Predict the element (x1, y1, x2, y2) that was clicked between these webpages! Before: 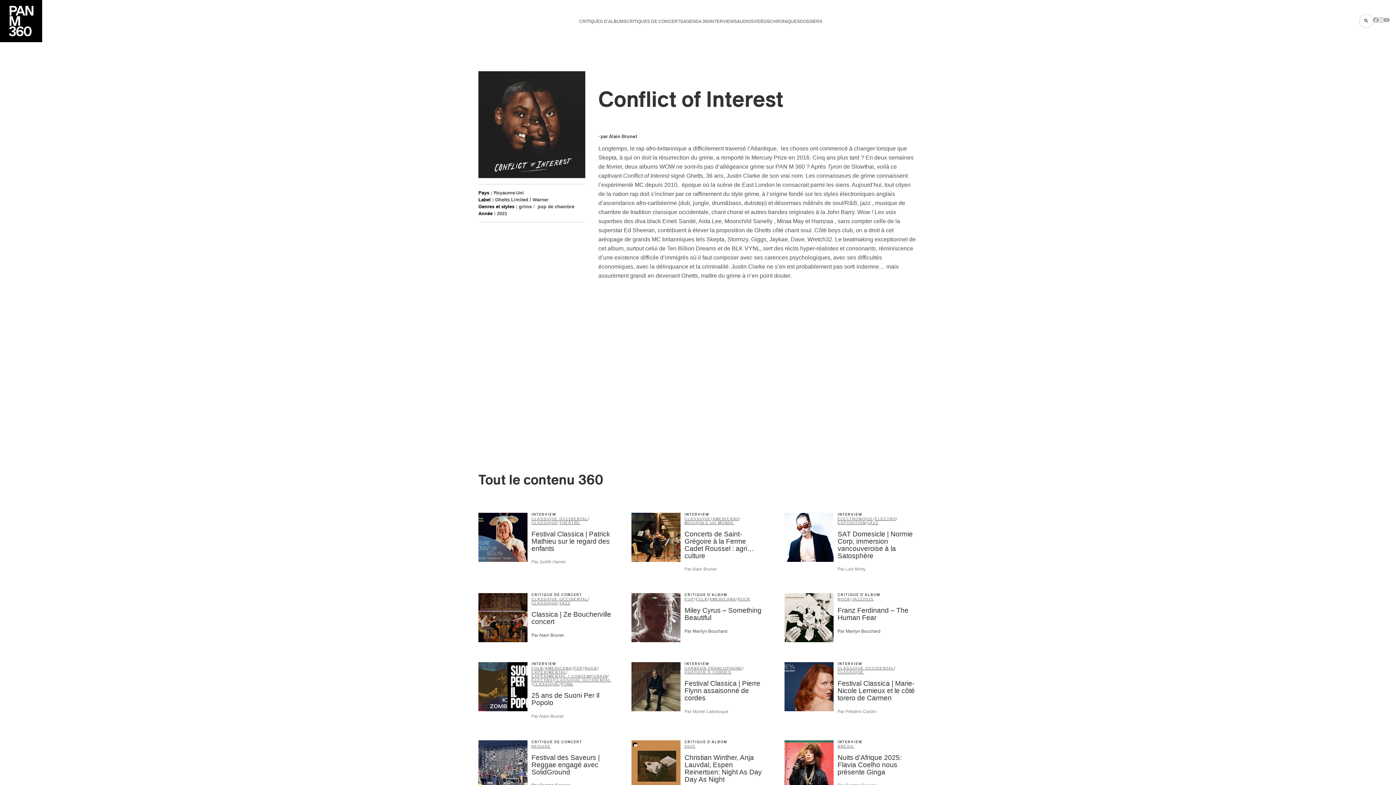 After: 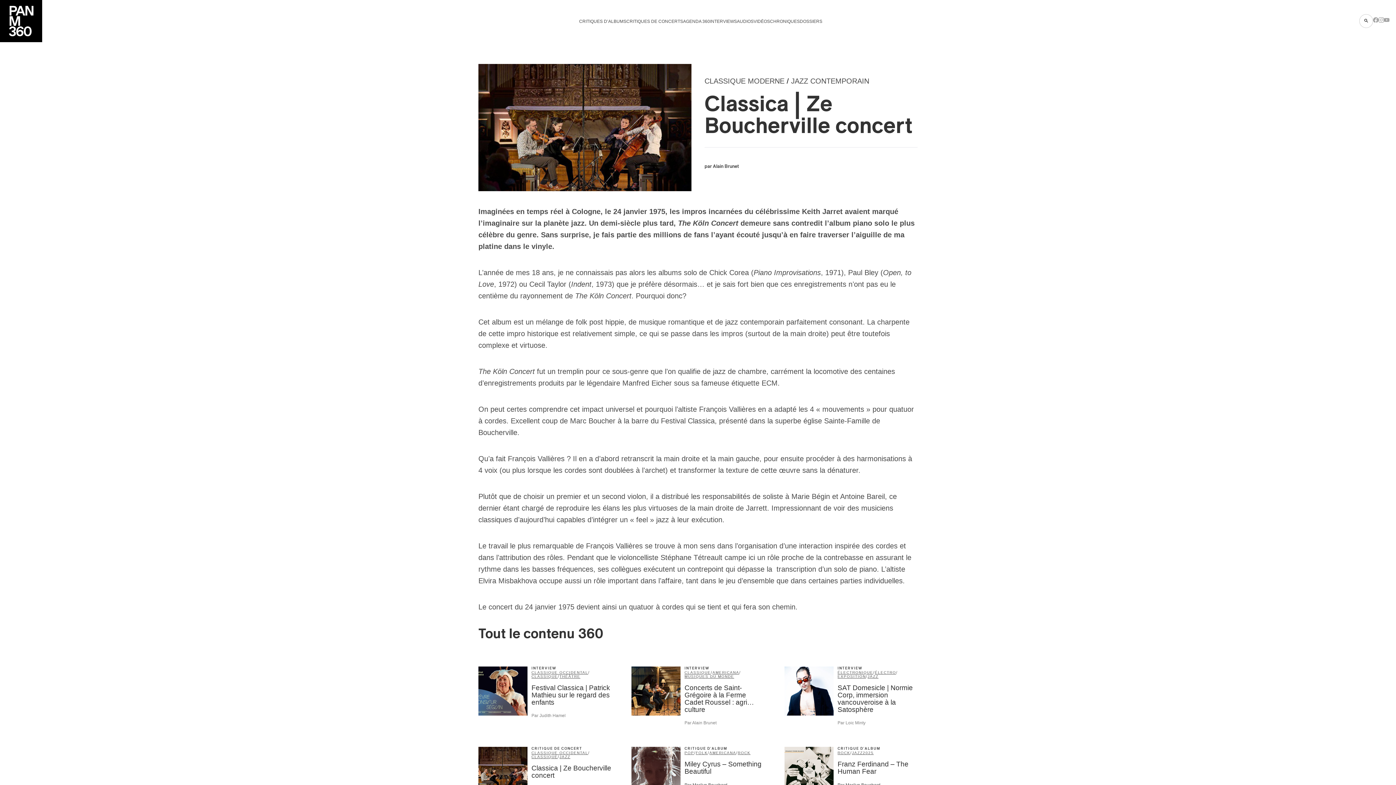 Action: bbox: (478, 593, 527, 642)